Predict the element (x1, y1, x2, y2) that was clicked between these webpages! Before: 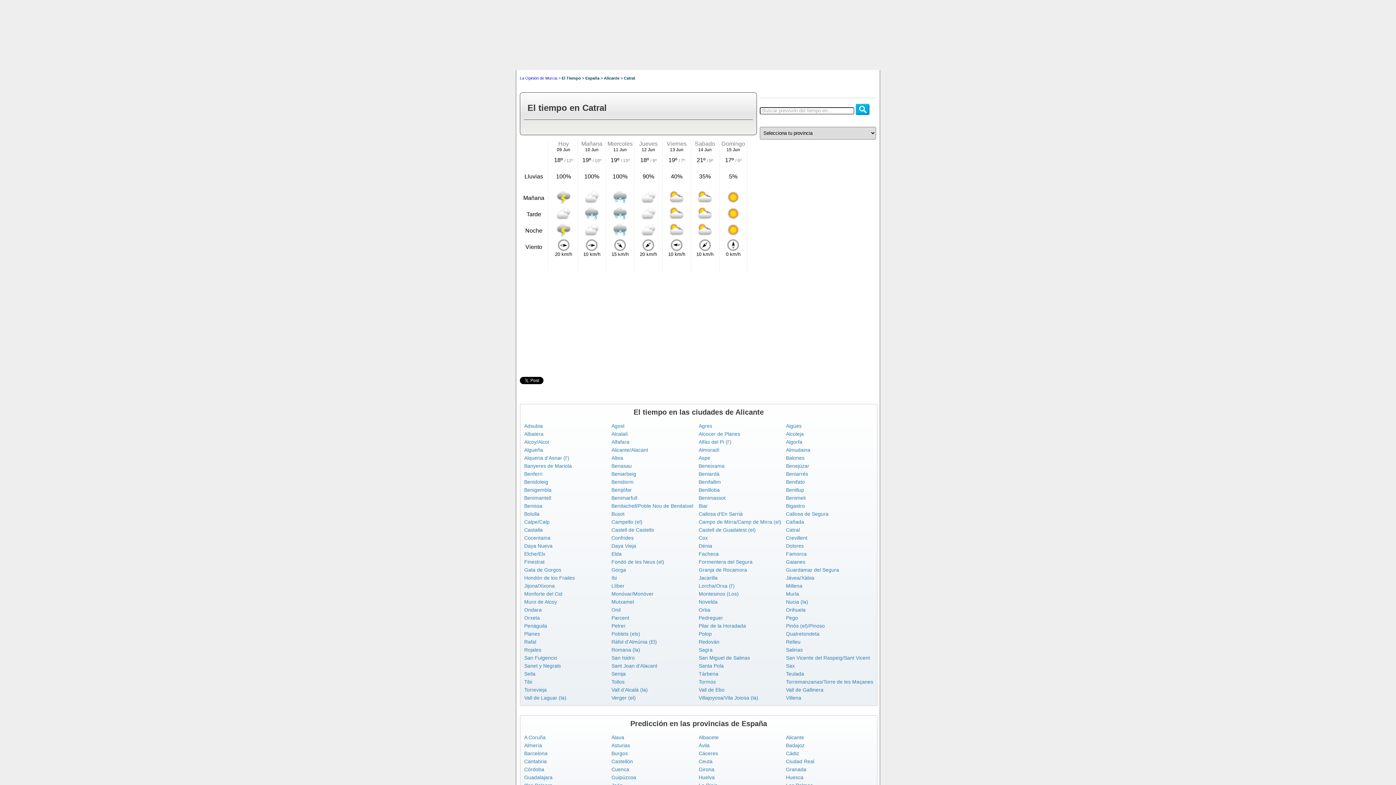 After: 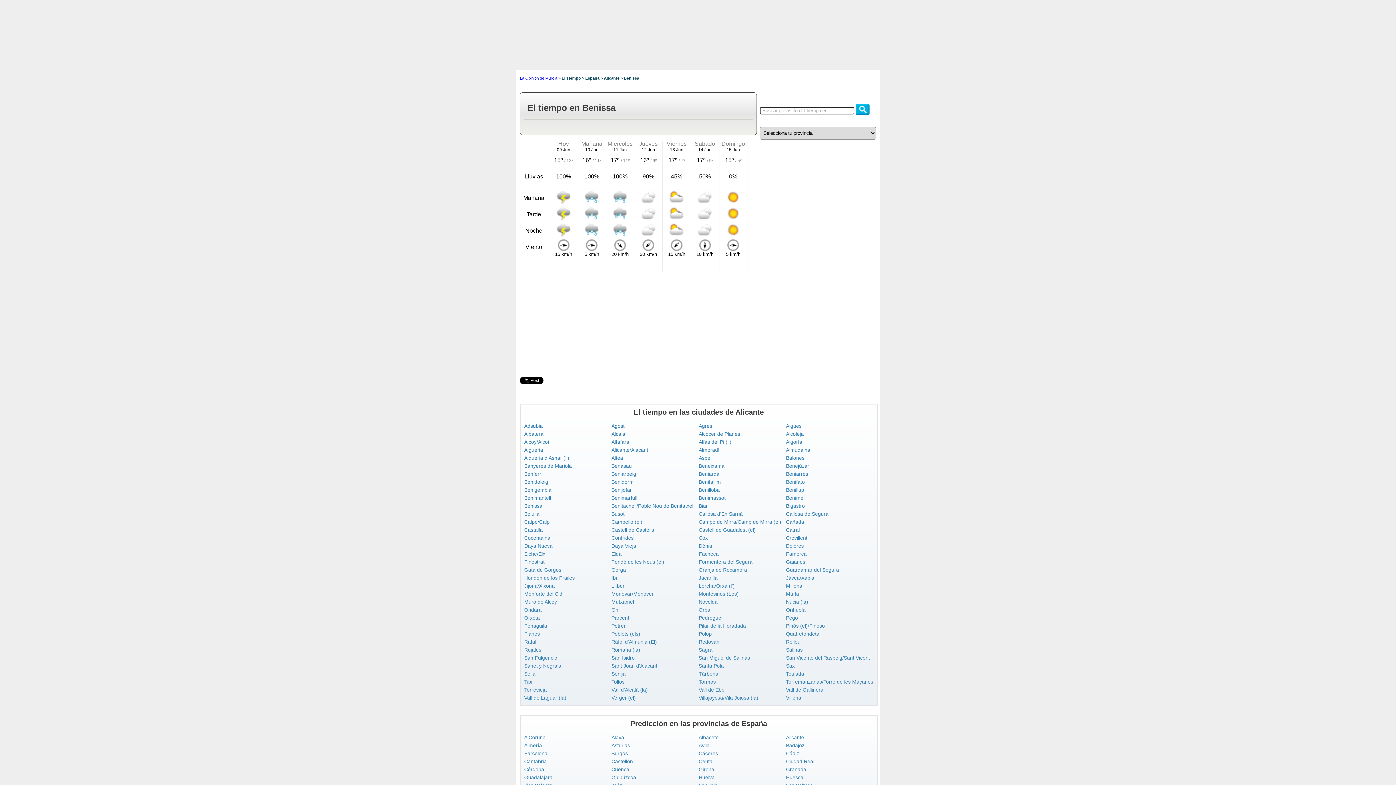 Action: label: Benissa bbox: (524, 503, 542, 509)